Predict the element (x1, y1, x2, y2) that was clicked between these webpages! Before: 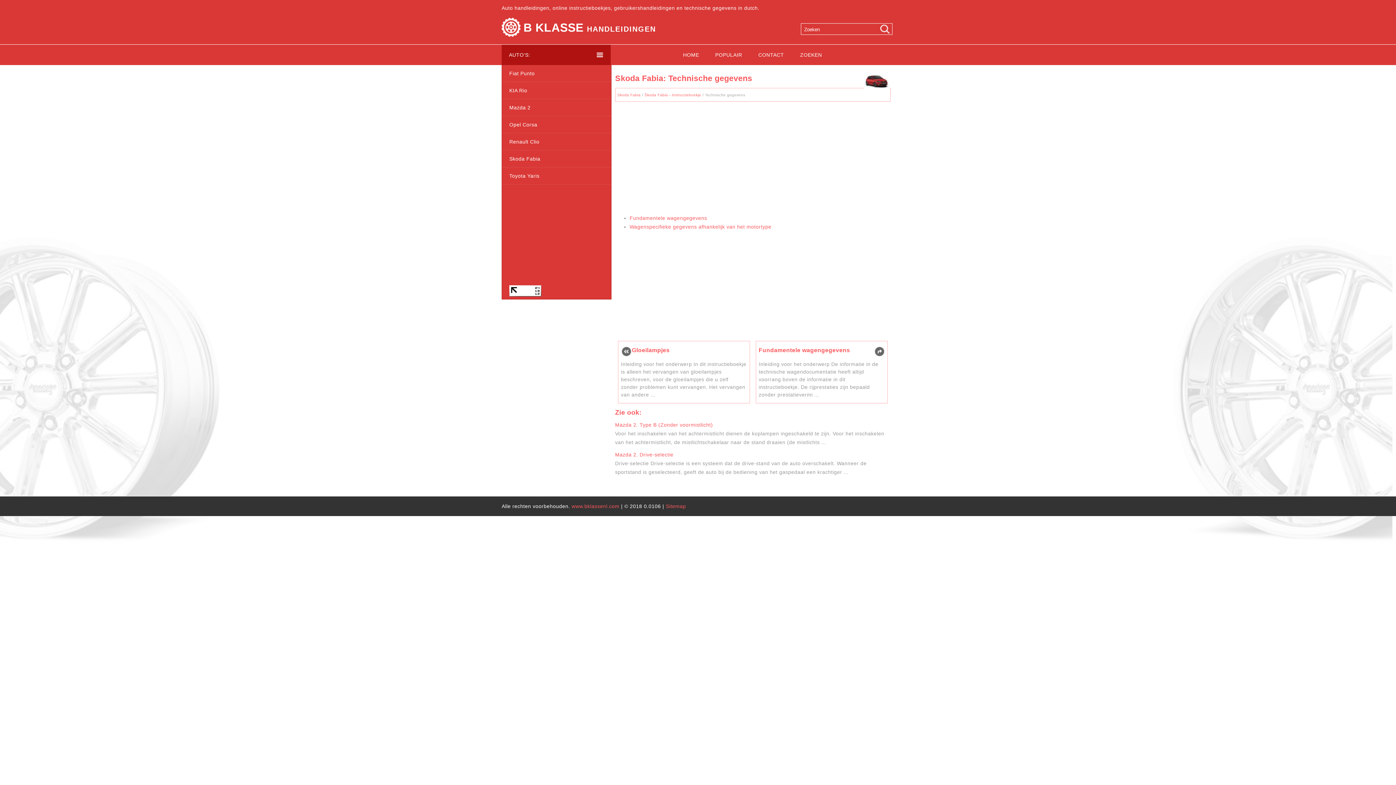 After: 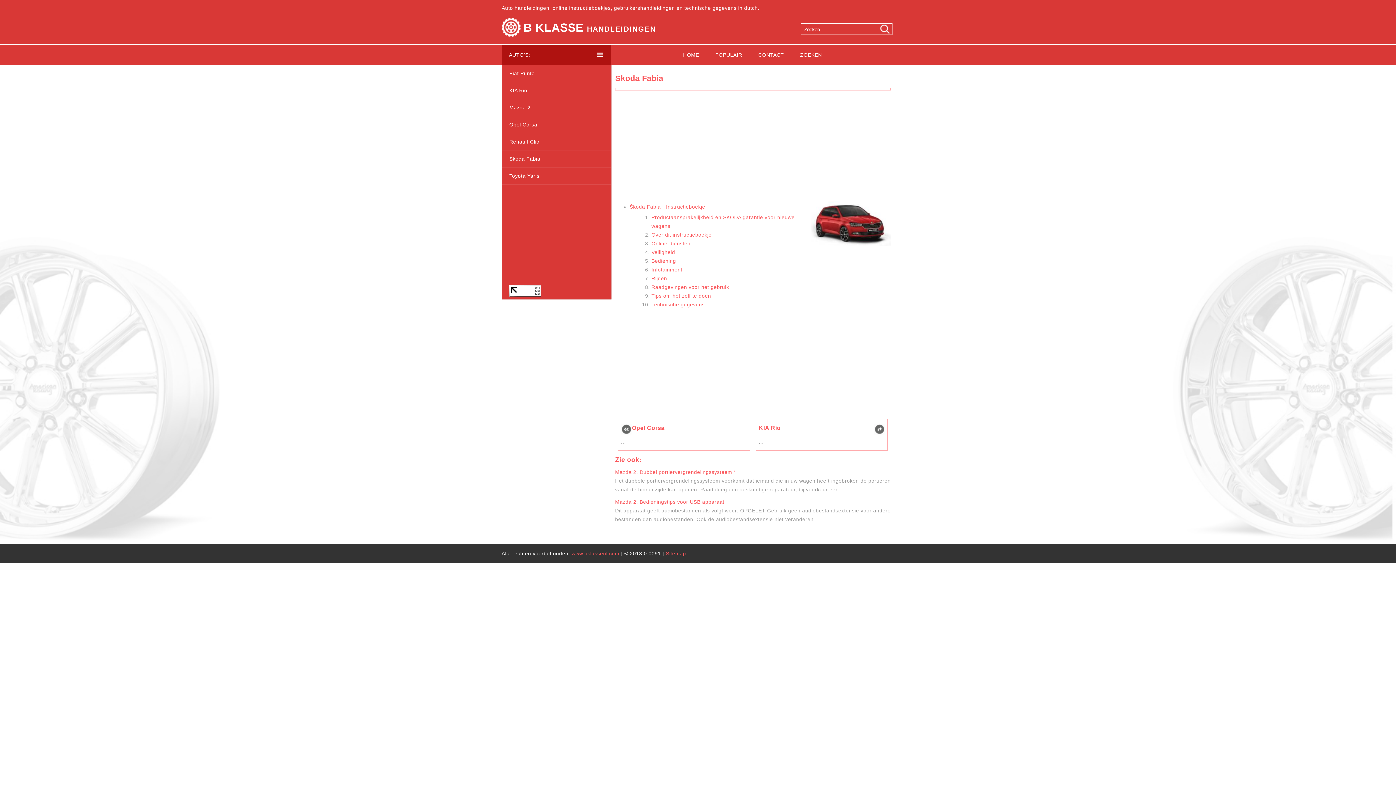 Action: bbox: (617, 93, 640, 97) label: Skoda Fabia